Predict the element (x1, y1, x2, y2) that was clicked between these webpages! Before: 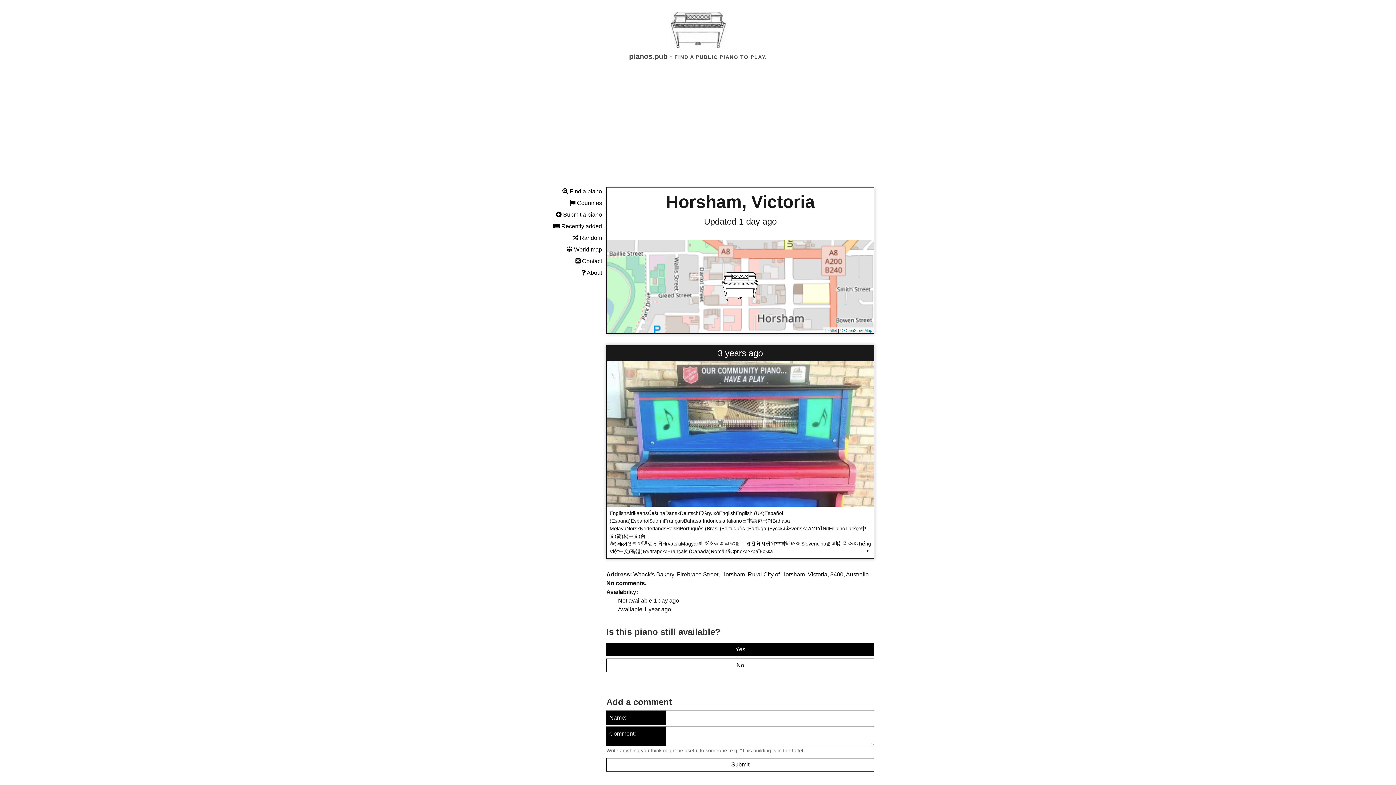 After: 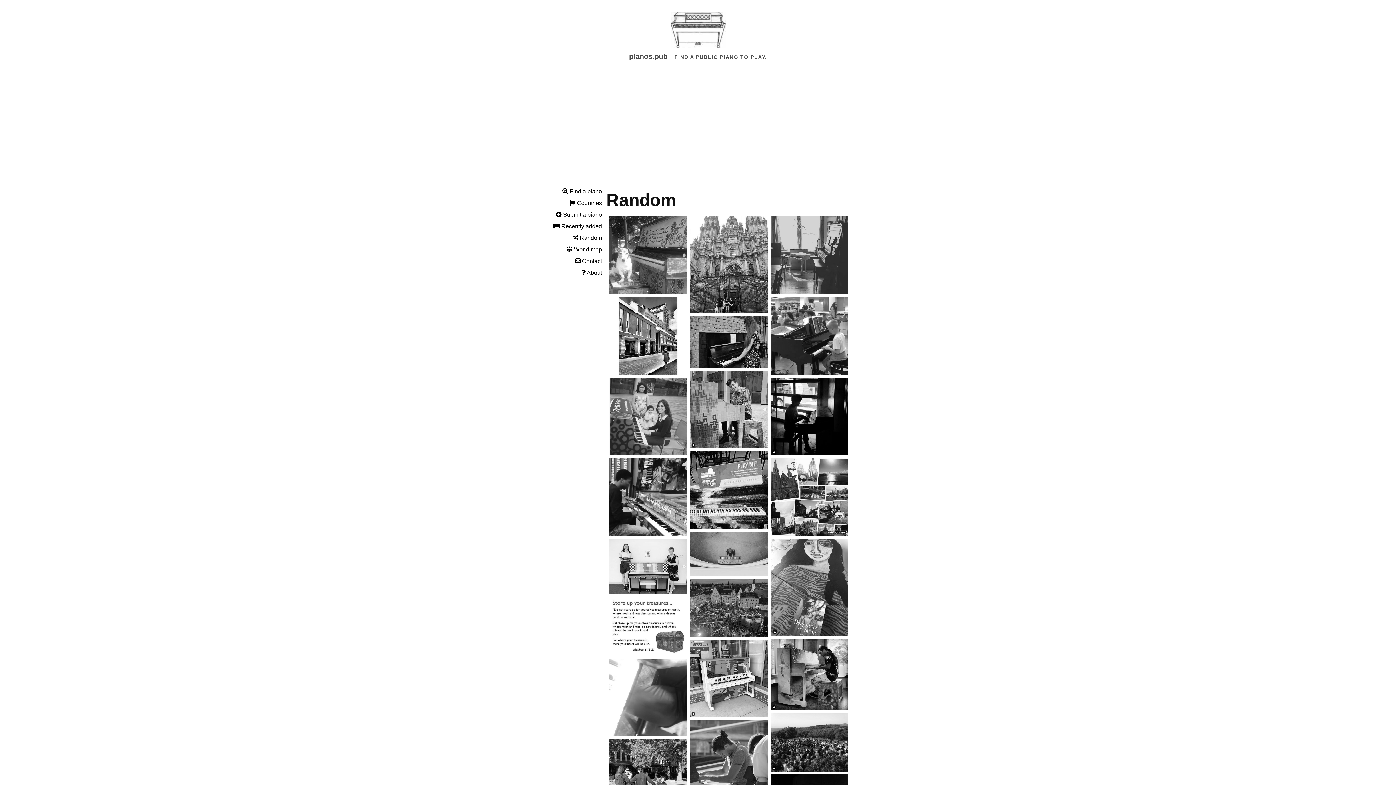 Action: label:  Random bbox: (572, 235, 602, 241)